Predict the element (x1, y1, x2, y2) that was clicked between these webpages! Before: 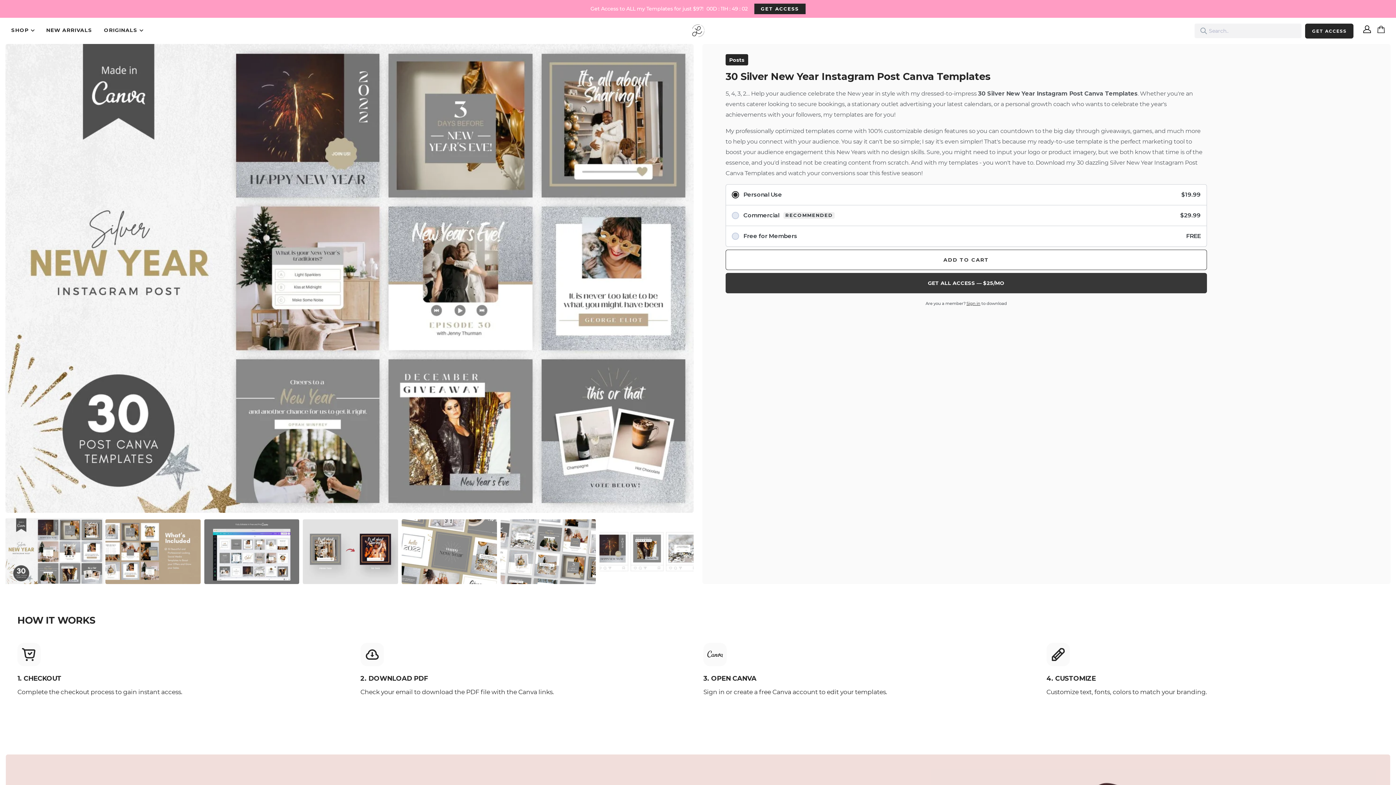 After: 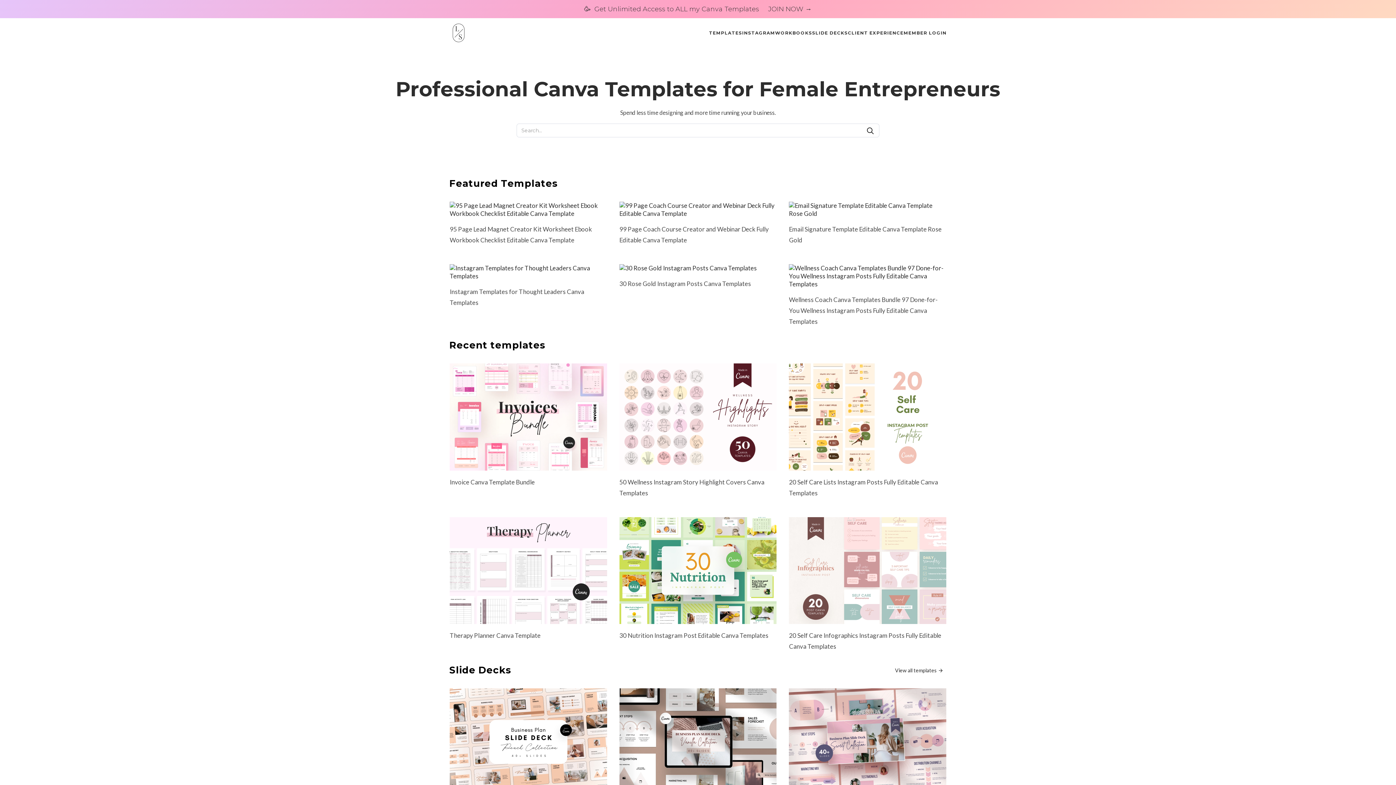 Action: bbox: (40, 20, 98, 41) label: NEW ARRIVALS